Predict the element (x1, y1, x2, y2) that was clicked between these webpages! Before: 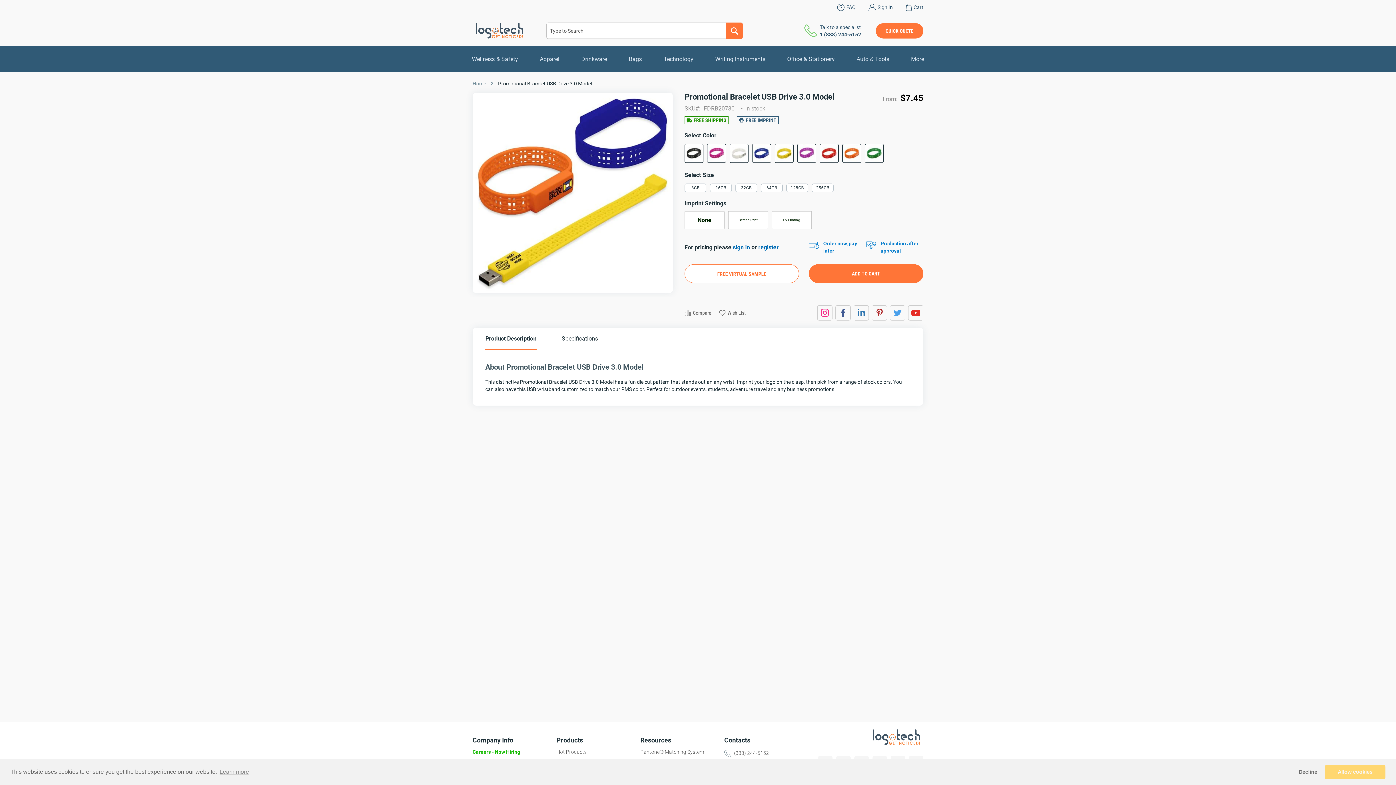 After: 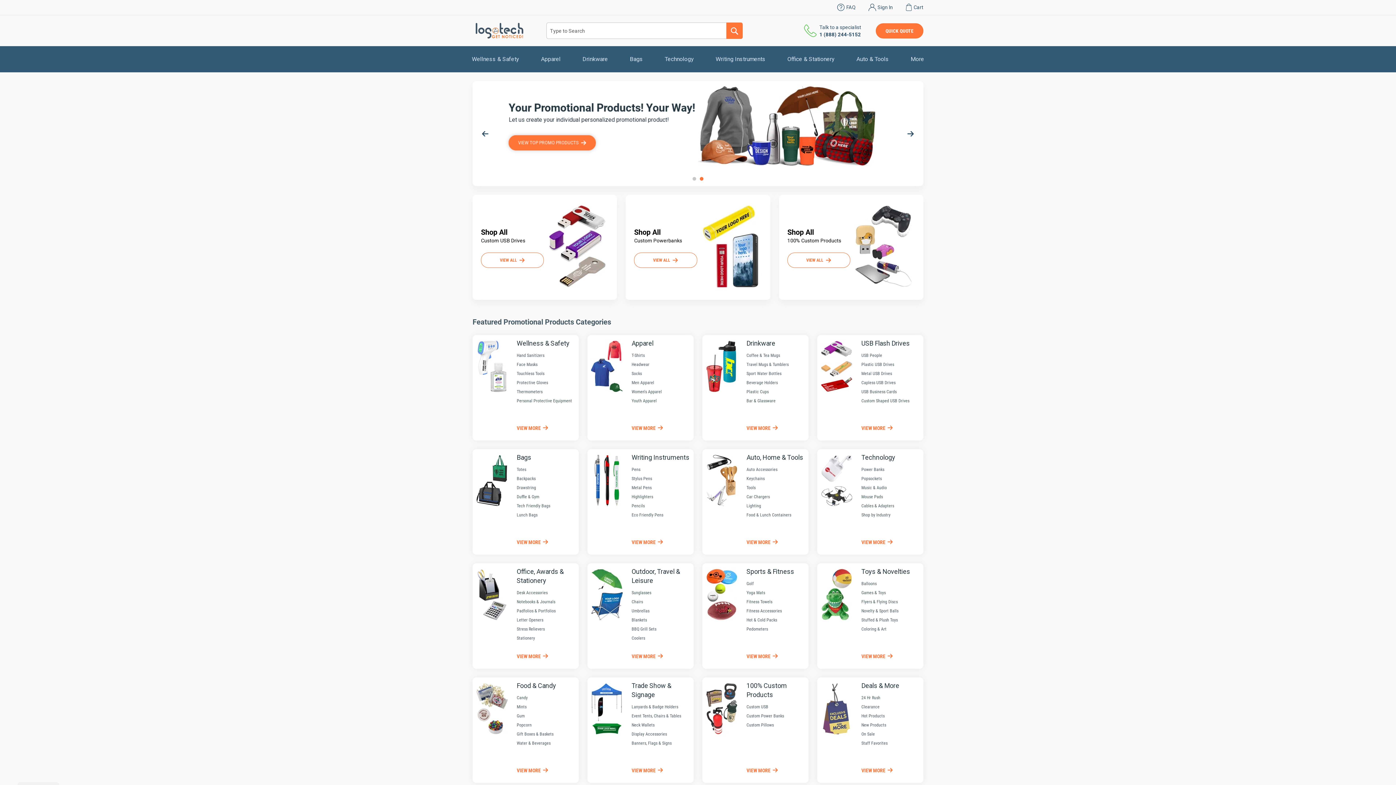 Action: bbox: (869, 729, 923, 745)